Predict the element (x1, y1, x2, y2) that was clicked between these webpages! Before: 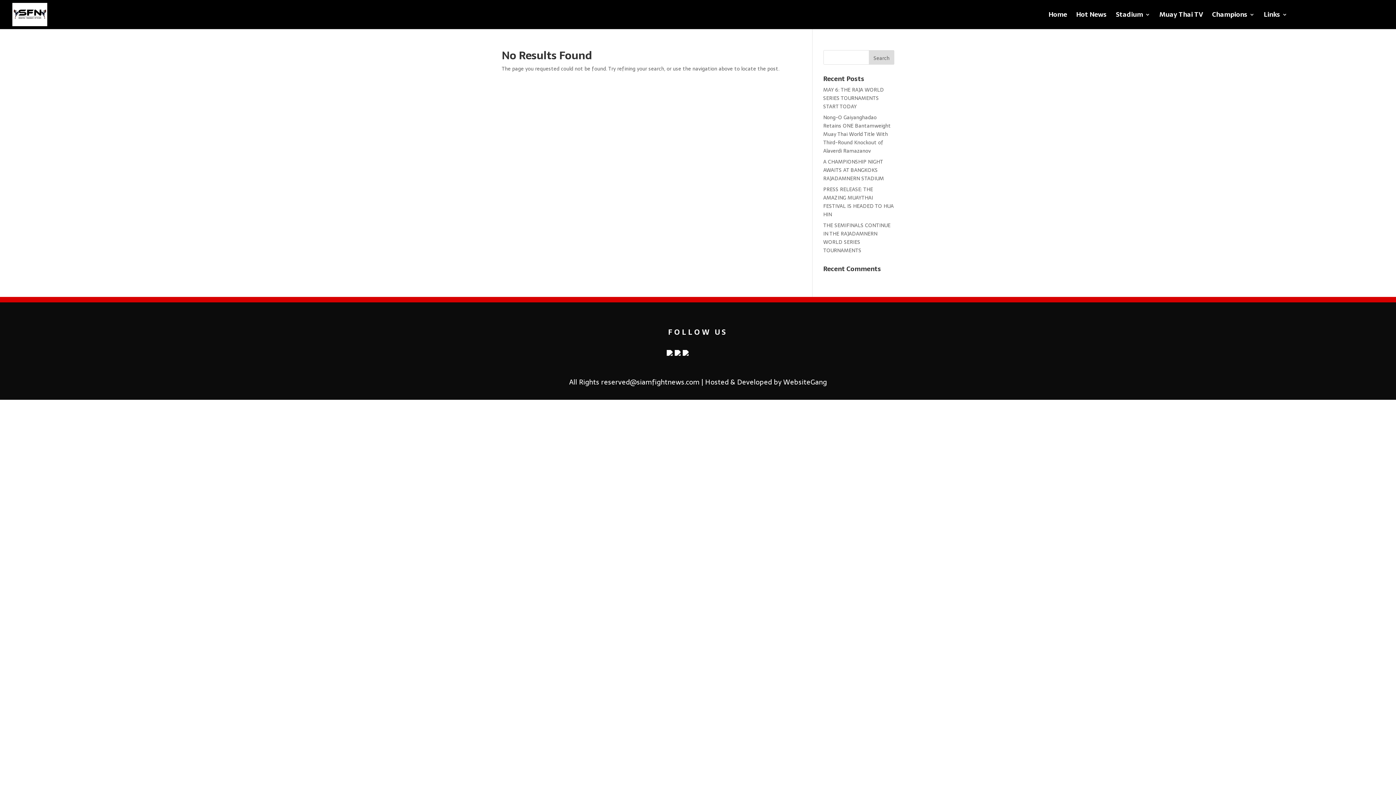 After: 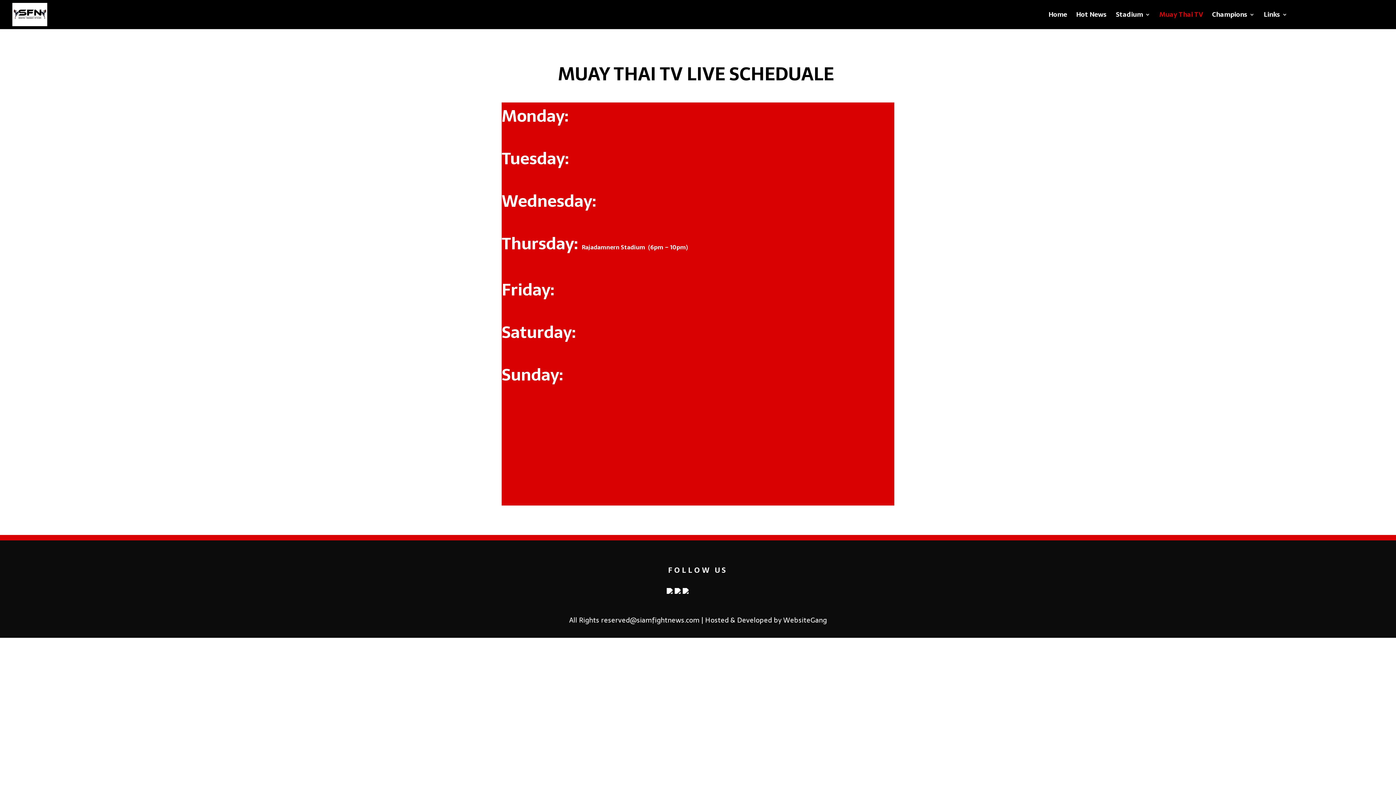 Action: label: Muay Thai TV bbox: (1159, 12, 1203, 29)